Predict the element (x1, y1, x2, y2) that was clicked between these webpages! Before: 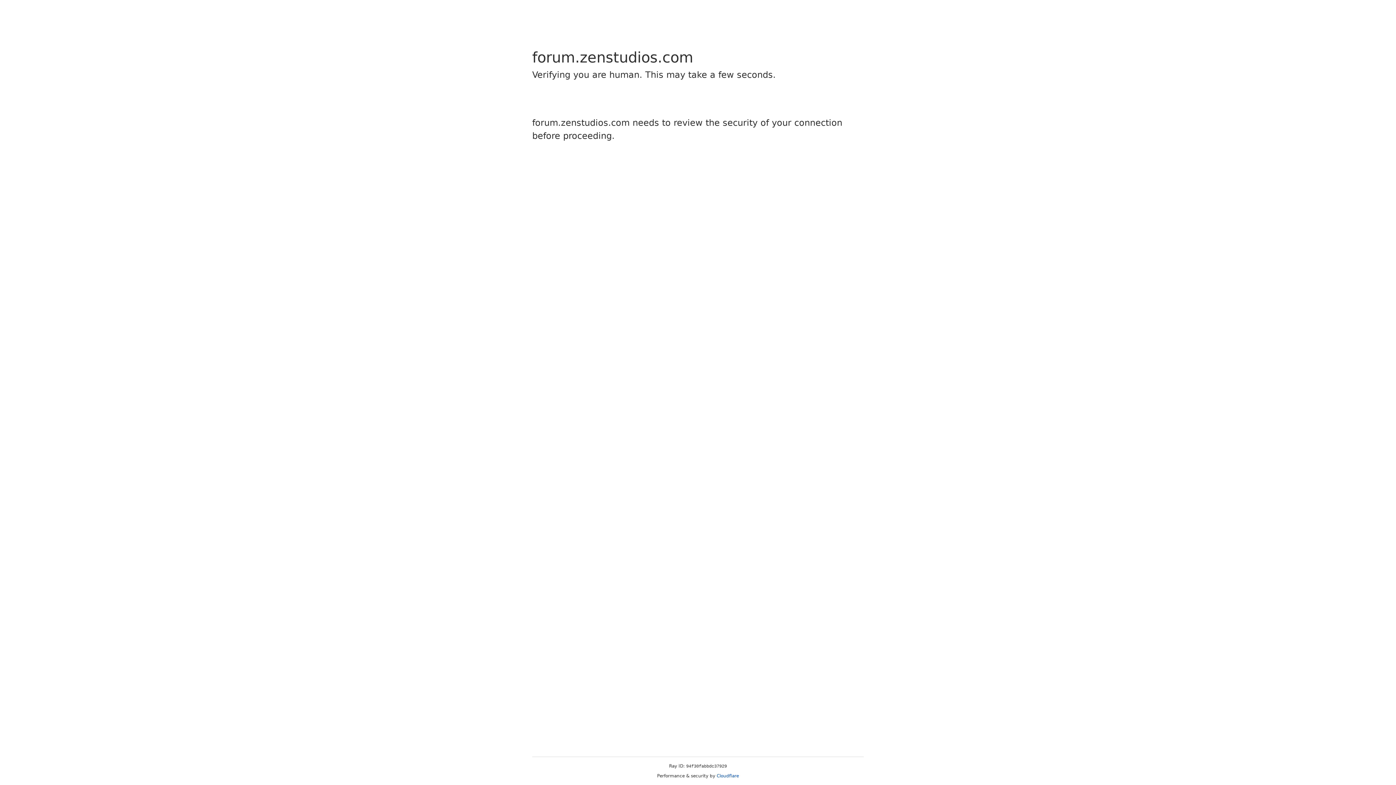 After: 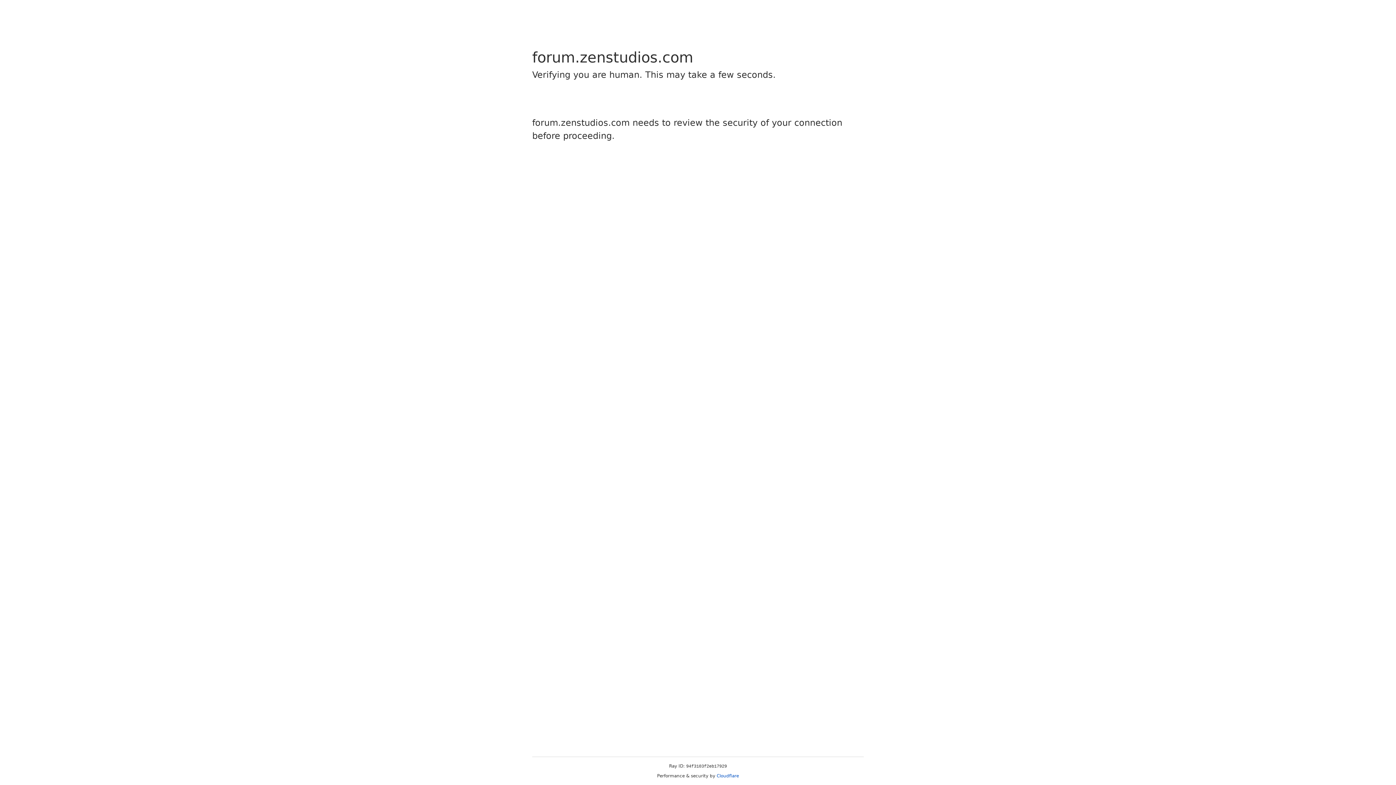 Action: bbox: (716, 773, 739, 778) label: Cloudflare